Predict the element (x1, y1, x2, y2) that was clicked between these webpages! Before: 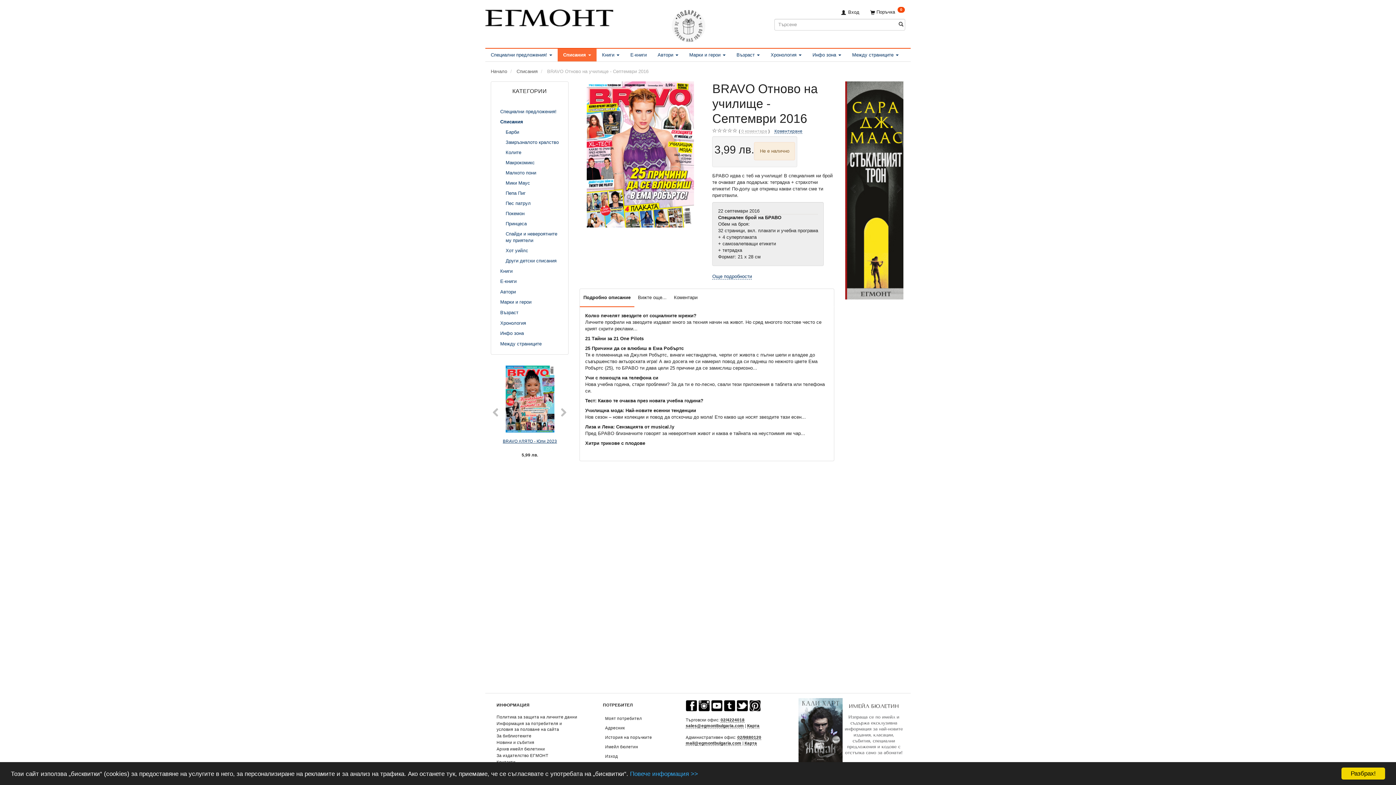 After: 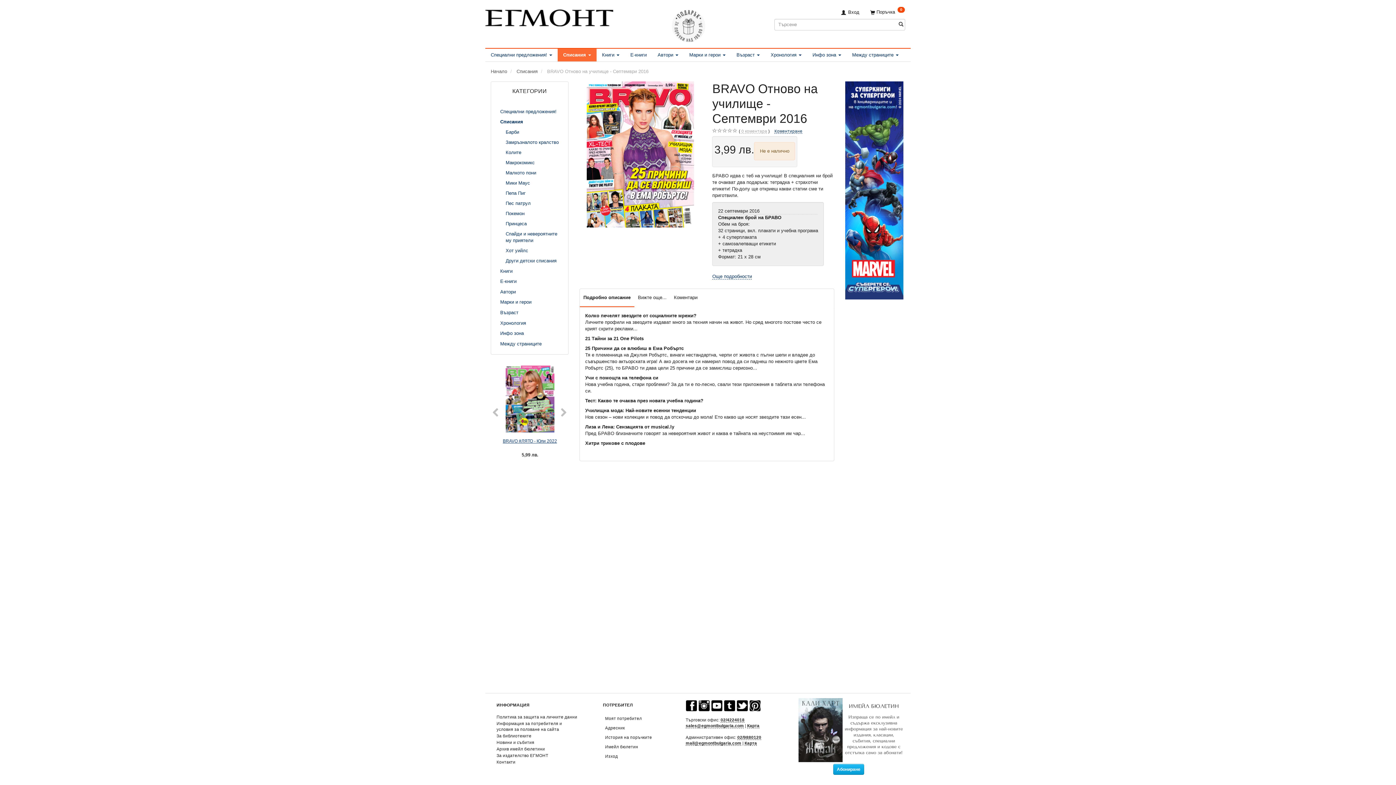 Action: bbox: (1341, 768, 1385, 780) label: Разбрах!